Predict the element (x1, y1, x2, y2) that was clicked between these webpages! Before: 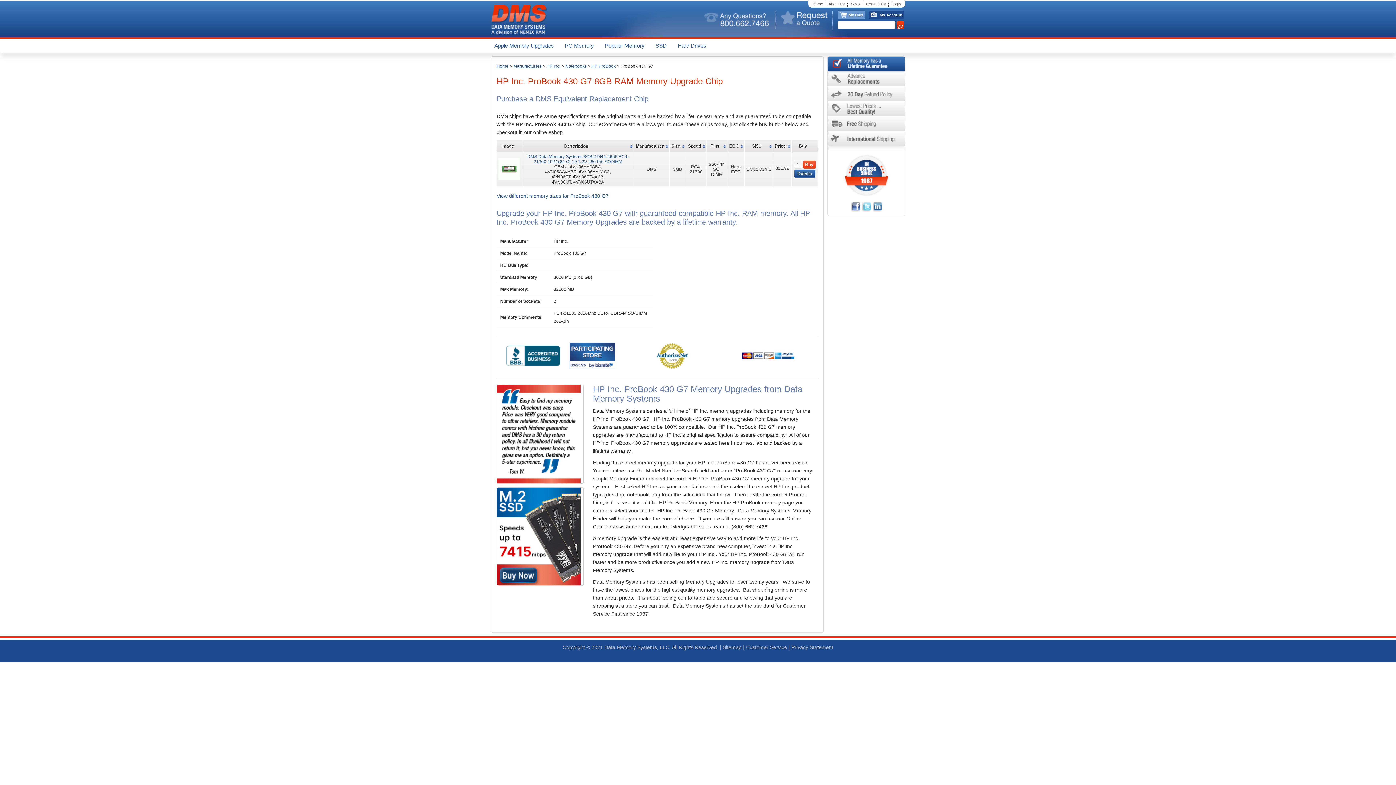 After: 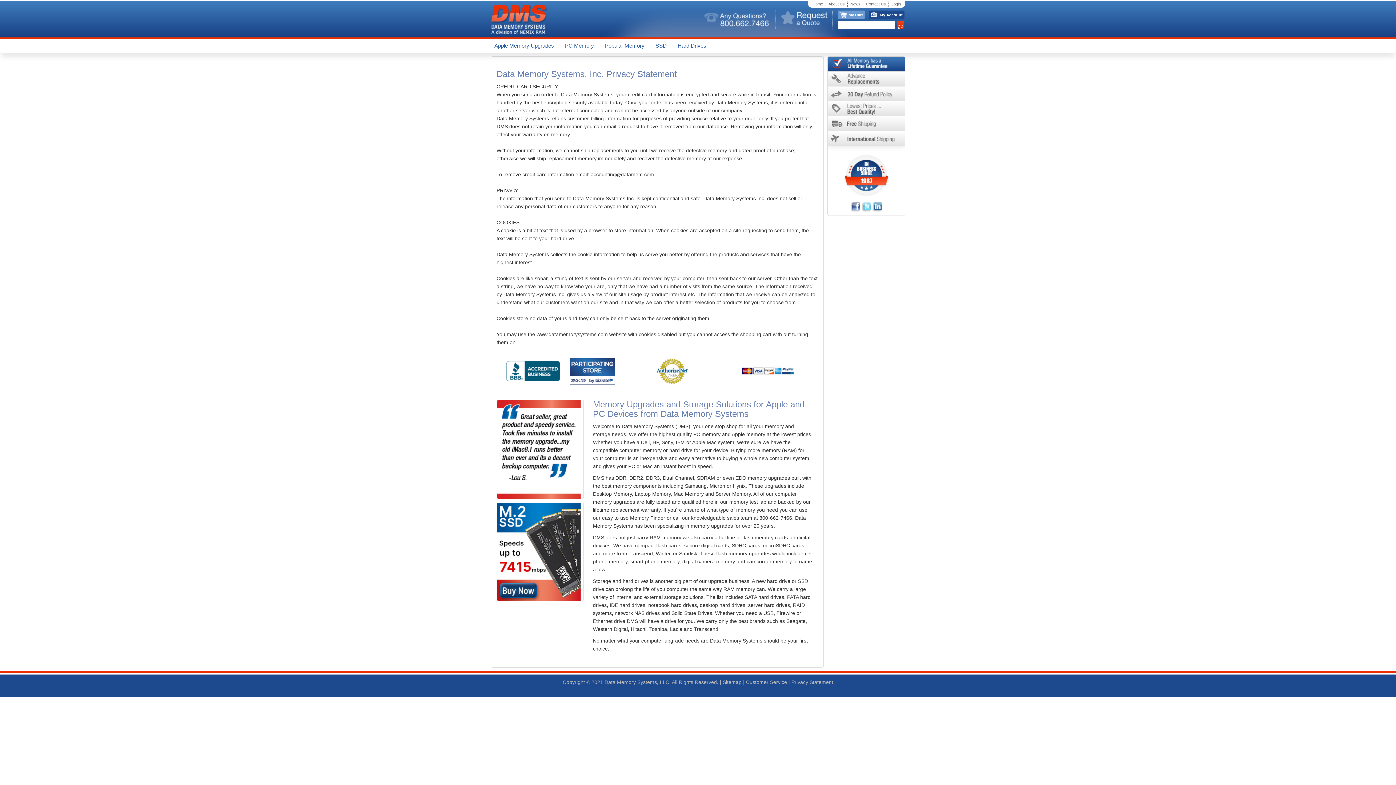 Action: bbox: (791, 644, 833, 650) label: Privacy Statement